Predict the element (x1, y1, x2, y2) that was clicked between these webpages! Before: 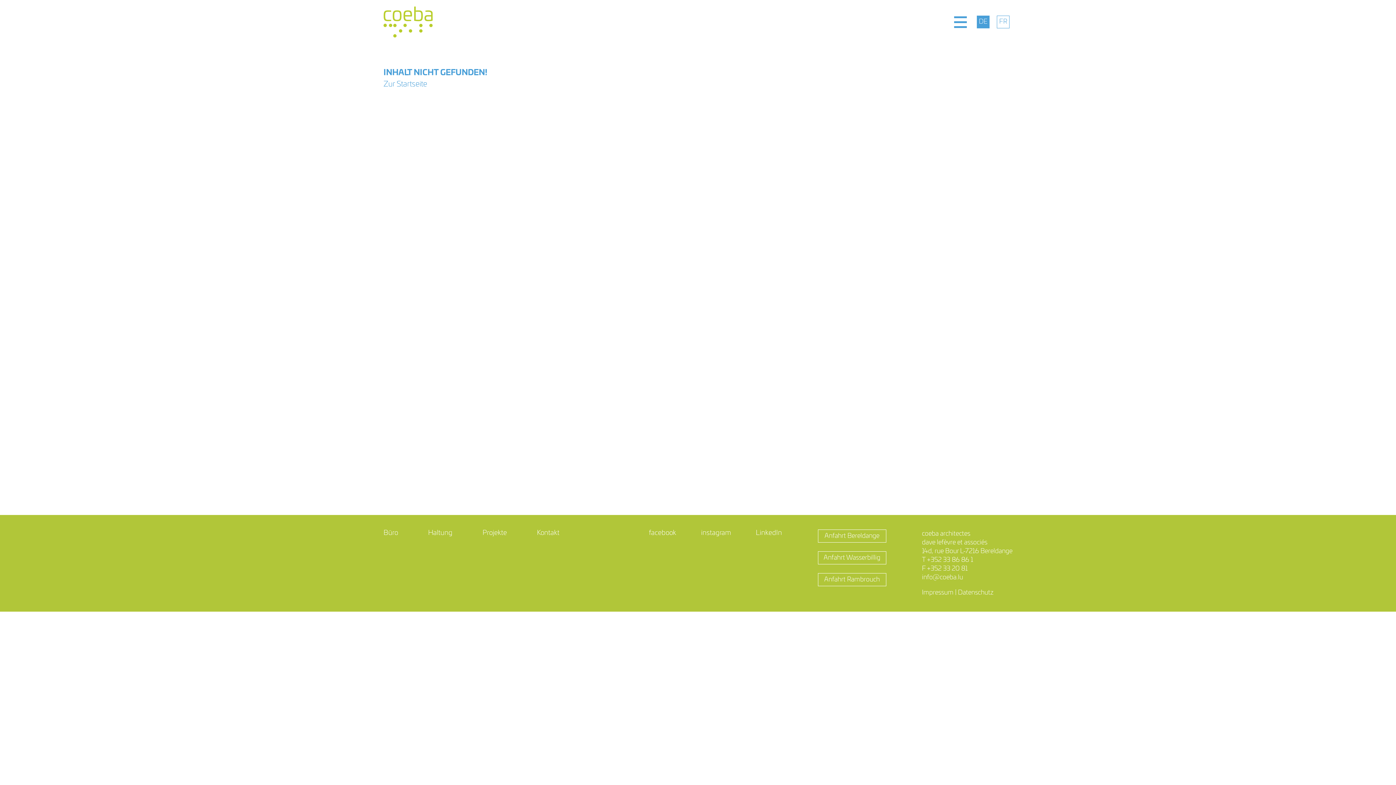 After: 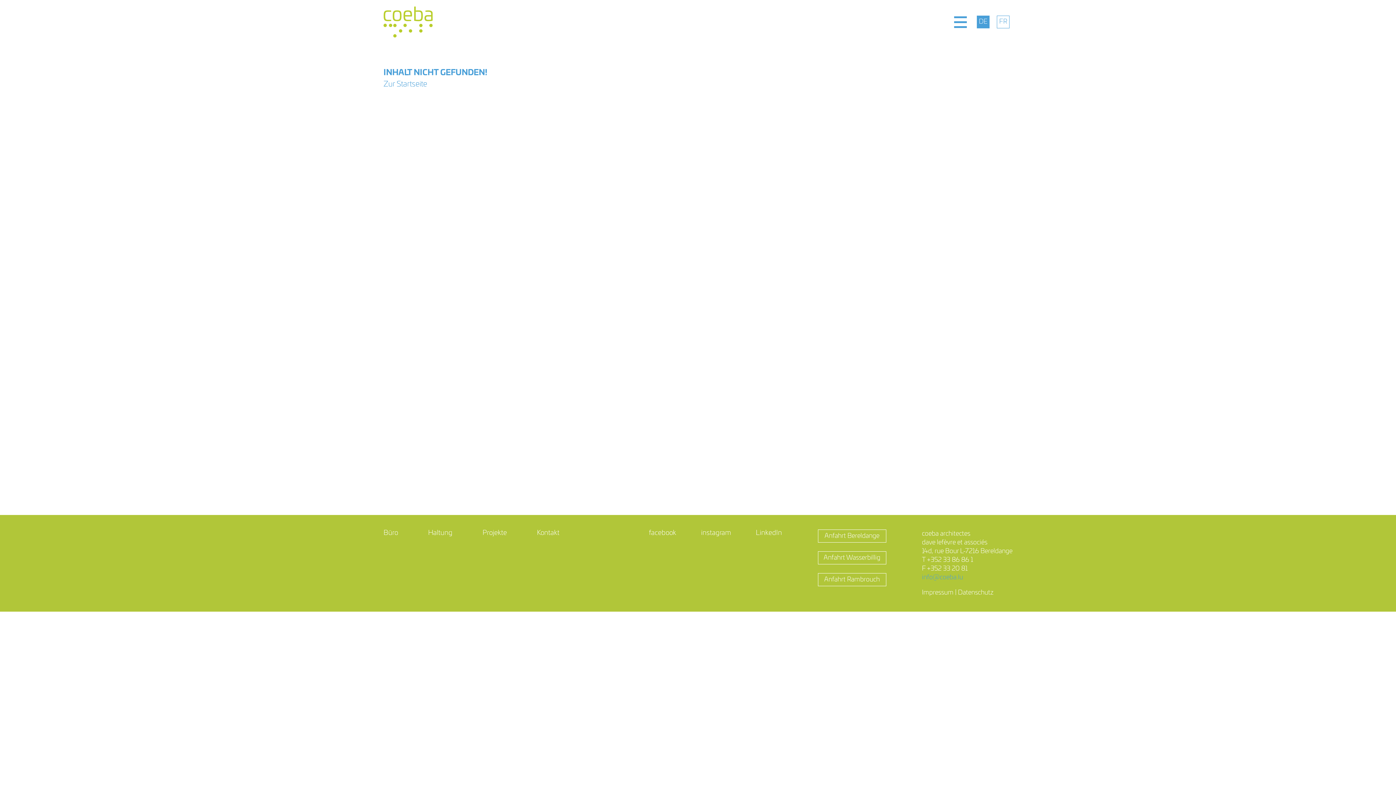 Action: bbox: (922, 574, 963, 581) label: info@coeba.lu